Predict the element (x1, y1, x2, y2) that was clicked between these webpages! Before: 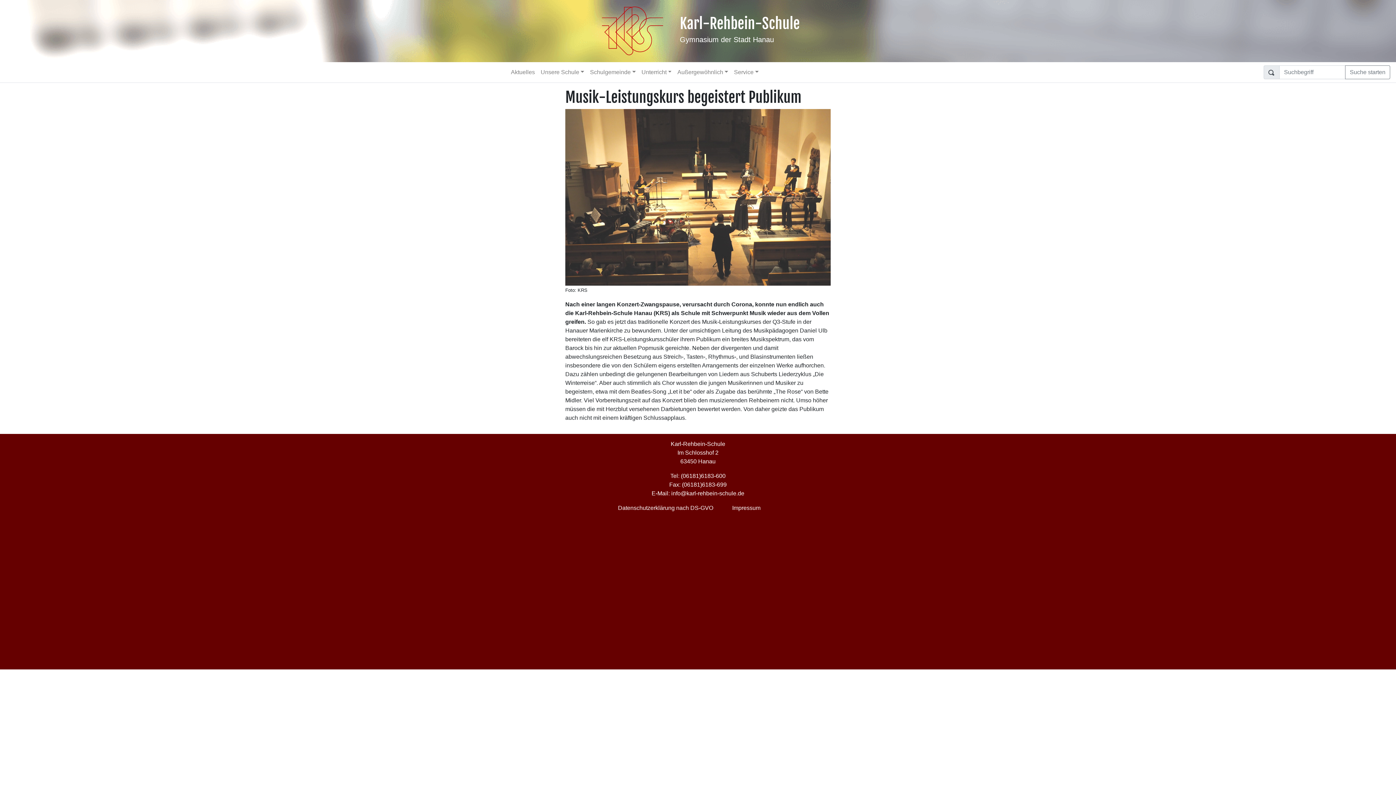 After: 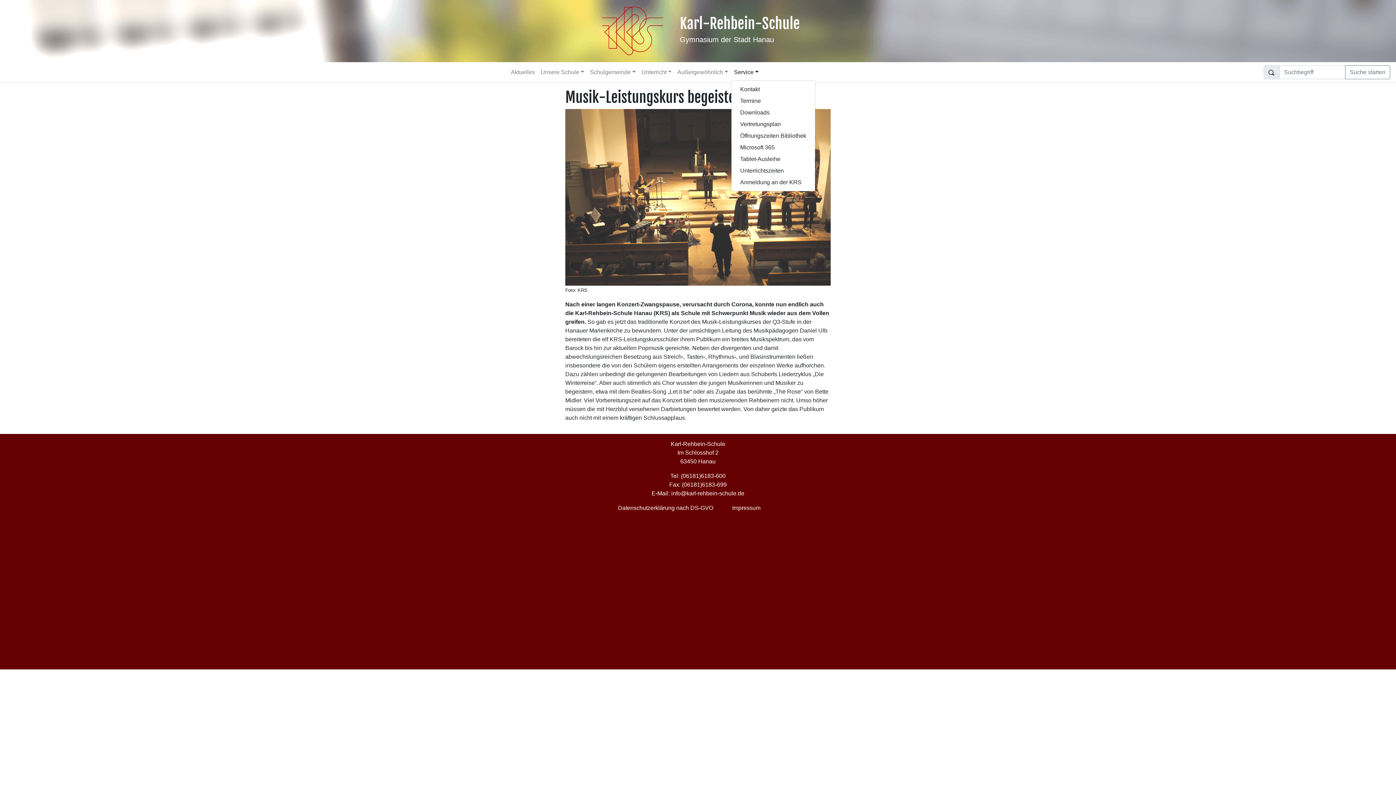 Action: label: Service bbox: (731, 64, 761, 79)